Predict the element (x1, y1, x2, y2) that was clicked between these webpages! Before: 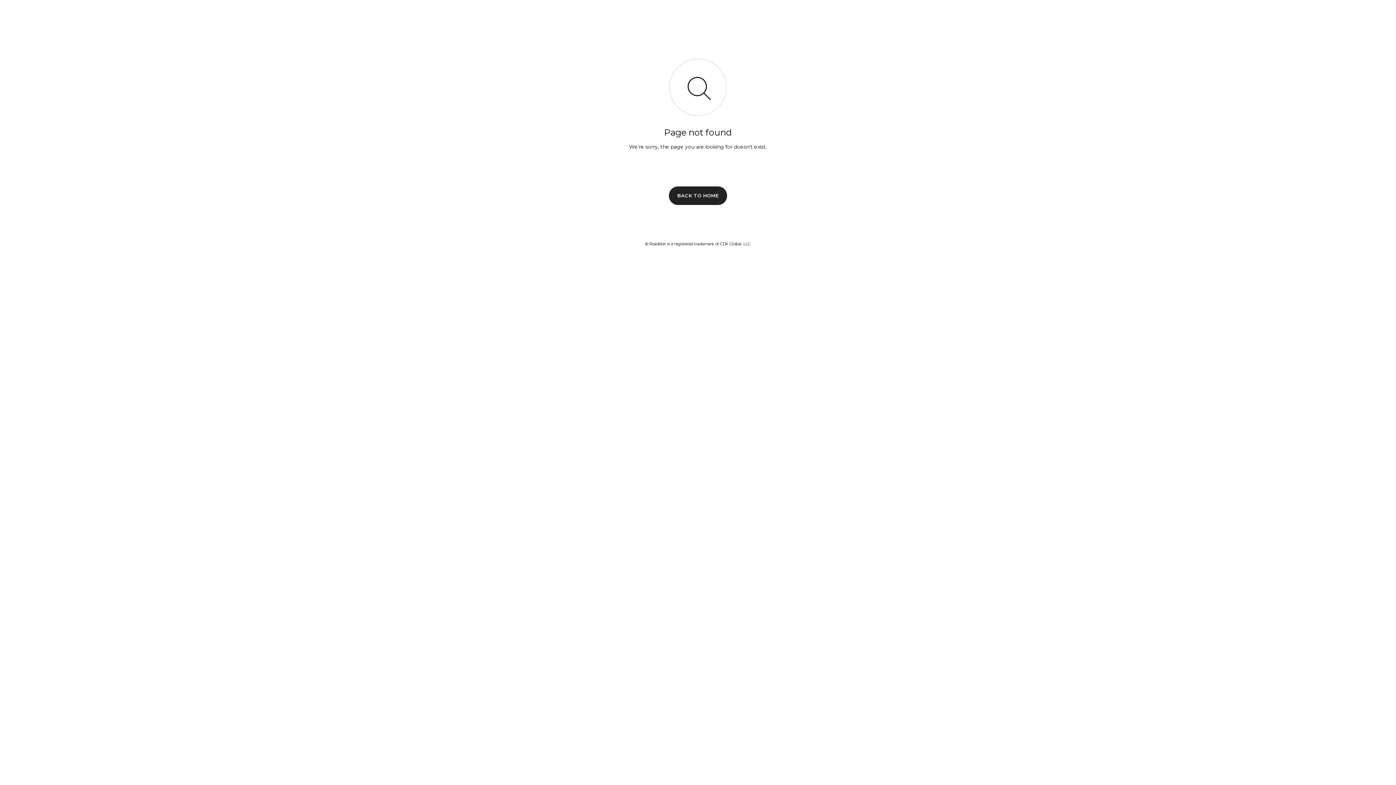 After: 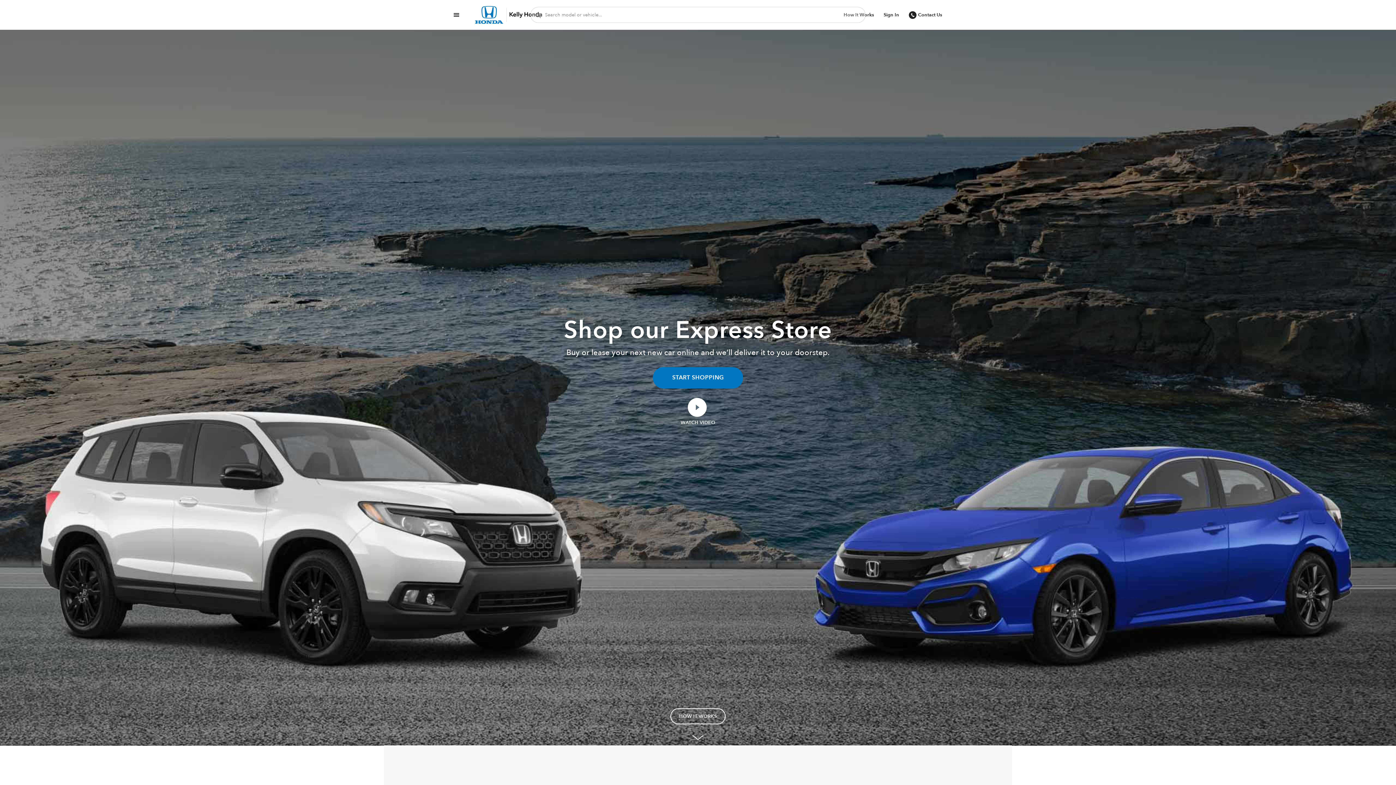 Action: bbox: (669, 186, 727, 204) label: BACK TO HOME